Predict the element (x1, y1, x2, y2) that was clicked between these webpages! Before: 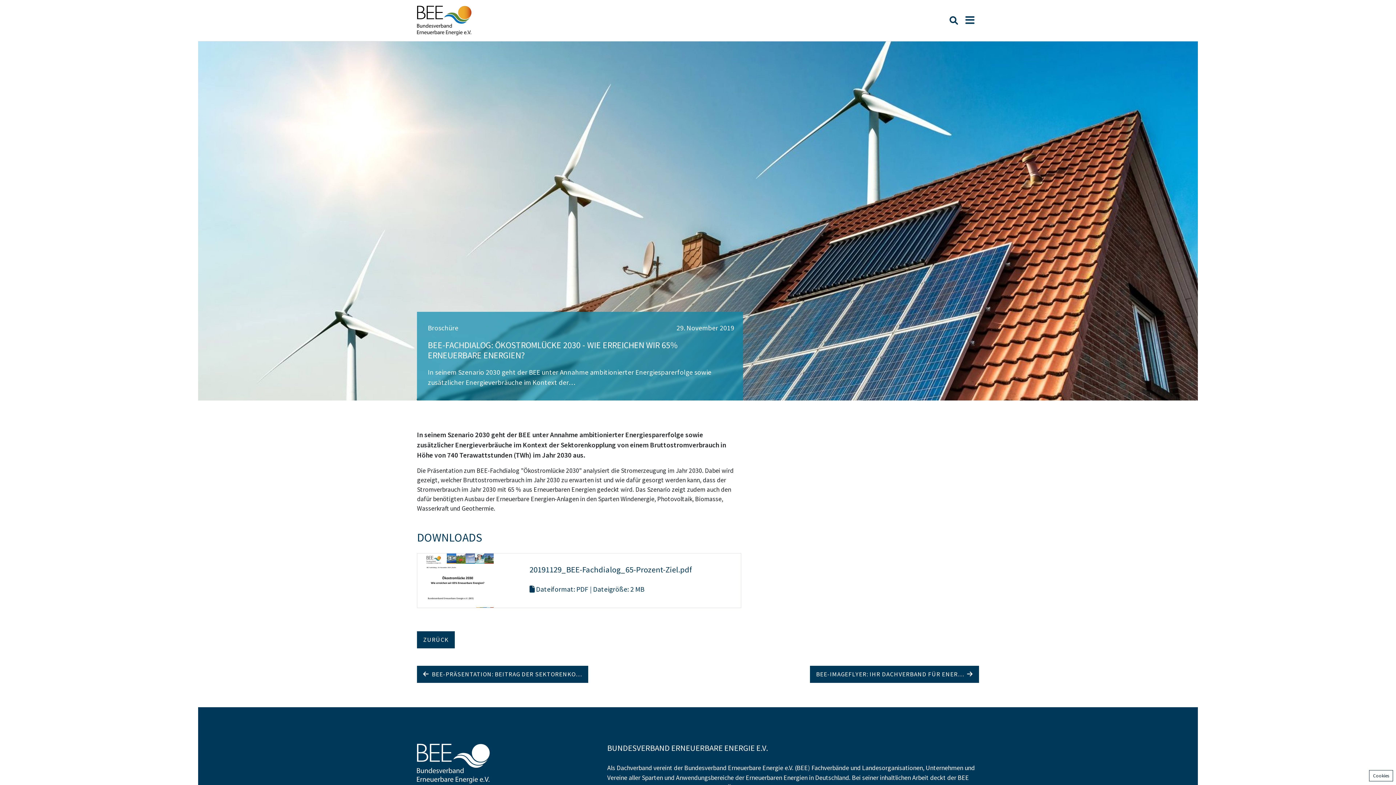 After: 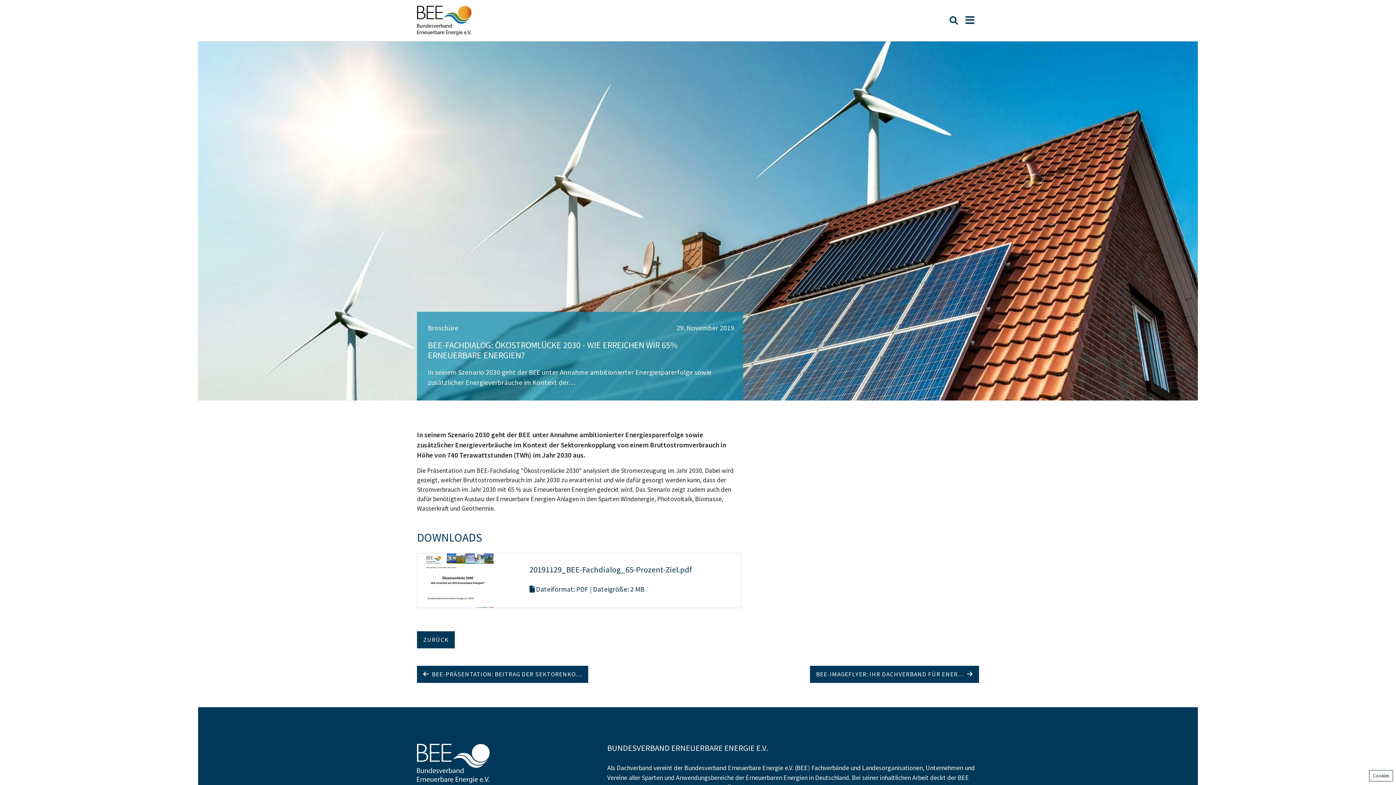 Action: bbox: (417, 553, 741, 608) label: 20191129_BEE-Fachdialog_65-Prozent-Ziel.pdf

 Dateiformat: PDF | Dateigröße: 2 MB